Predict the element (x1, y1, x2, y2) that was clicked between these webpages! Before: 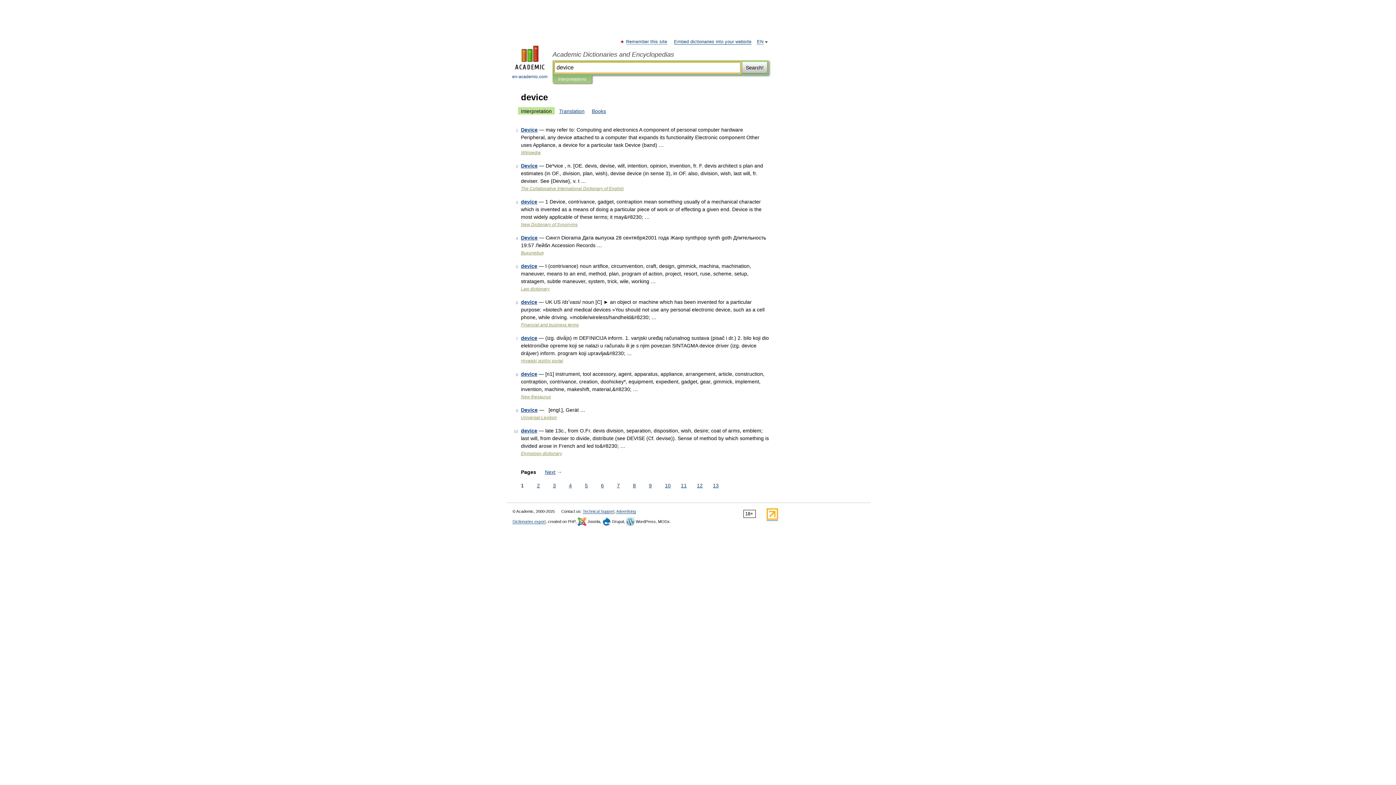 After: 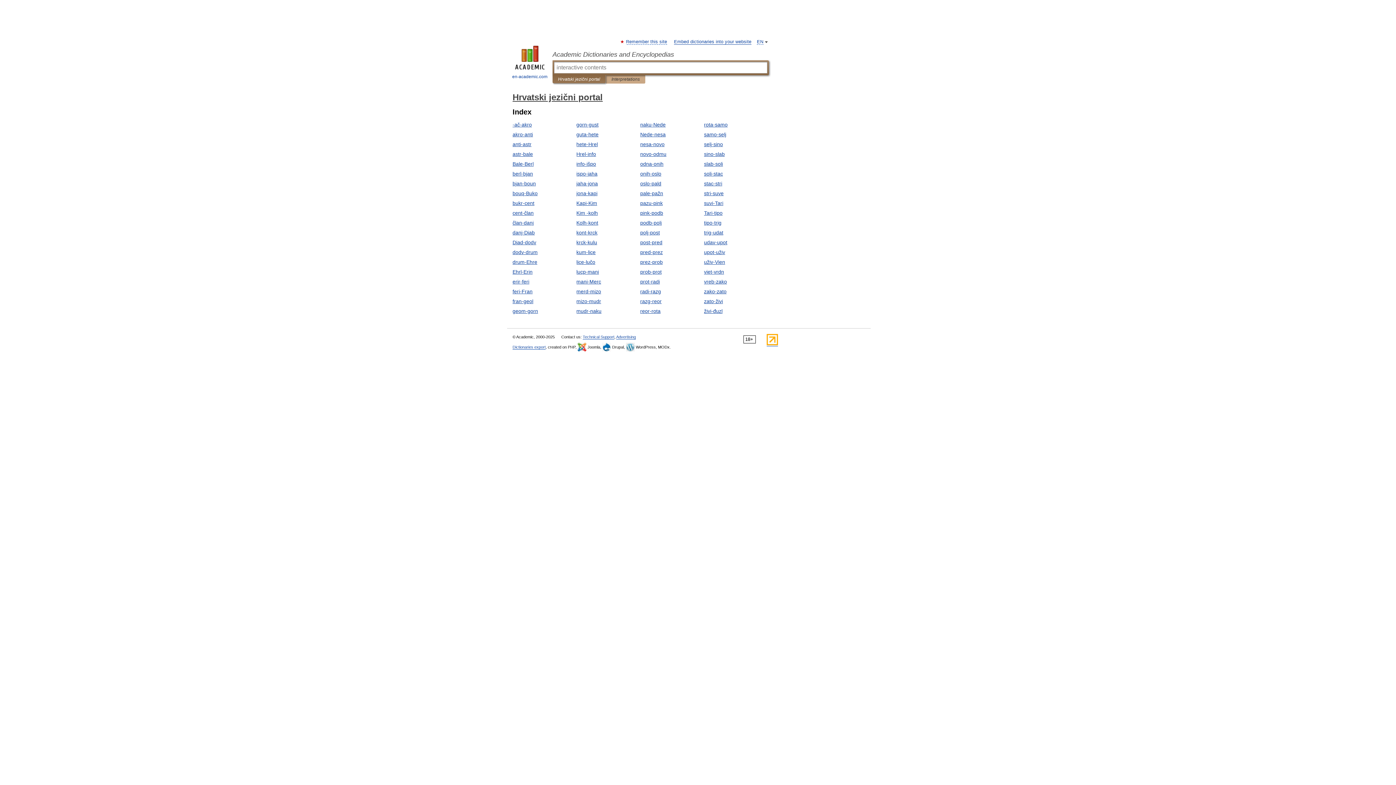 Action: label: Hrvatski jezični portal bbox: (521, 358, 563, 363)